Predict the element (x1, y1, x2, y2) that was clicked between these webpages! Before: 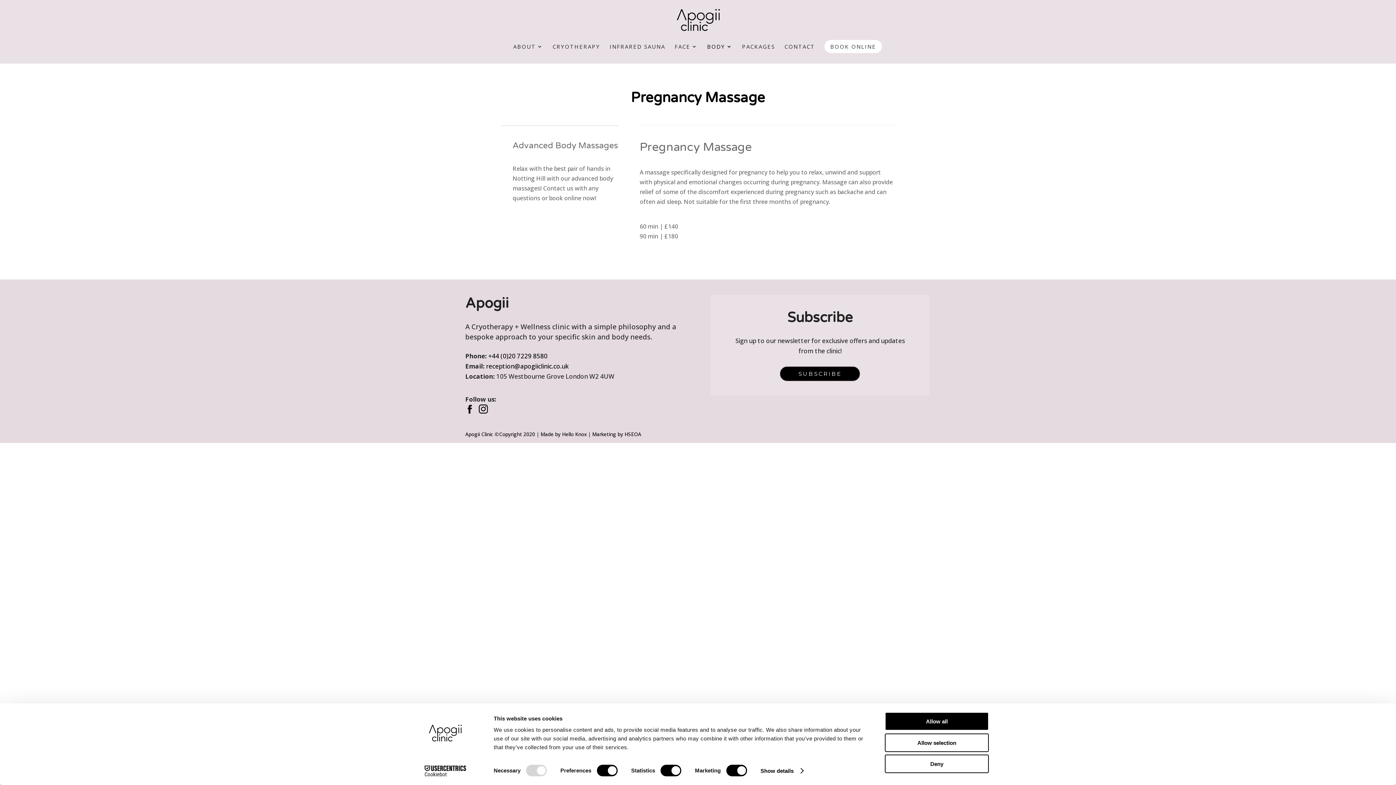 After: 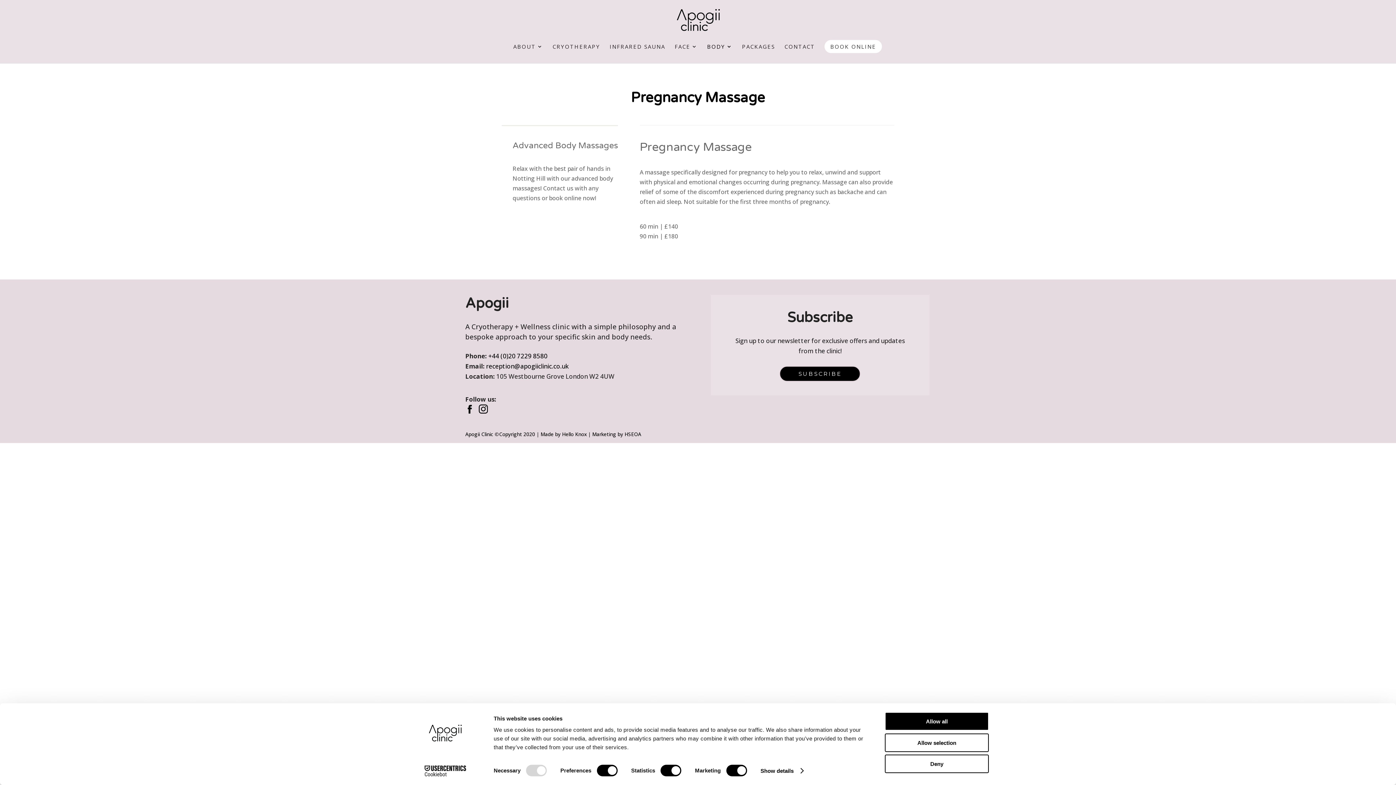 Action: bbox: (413, 765, 477, 776) label: Cookiebot - opens in a new window